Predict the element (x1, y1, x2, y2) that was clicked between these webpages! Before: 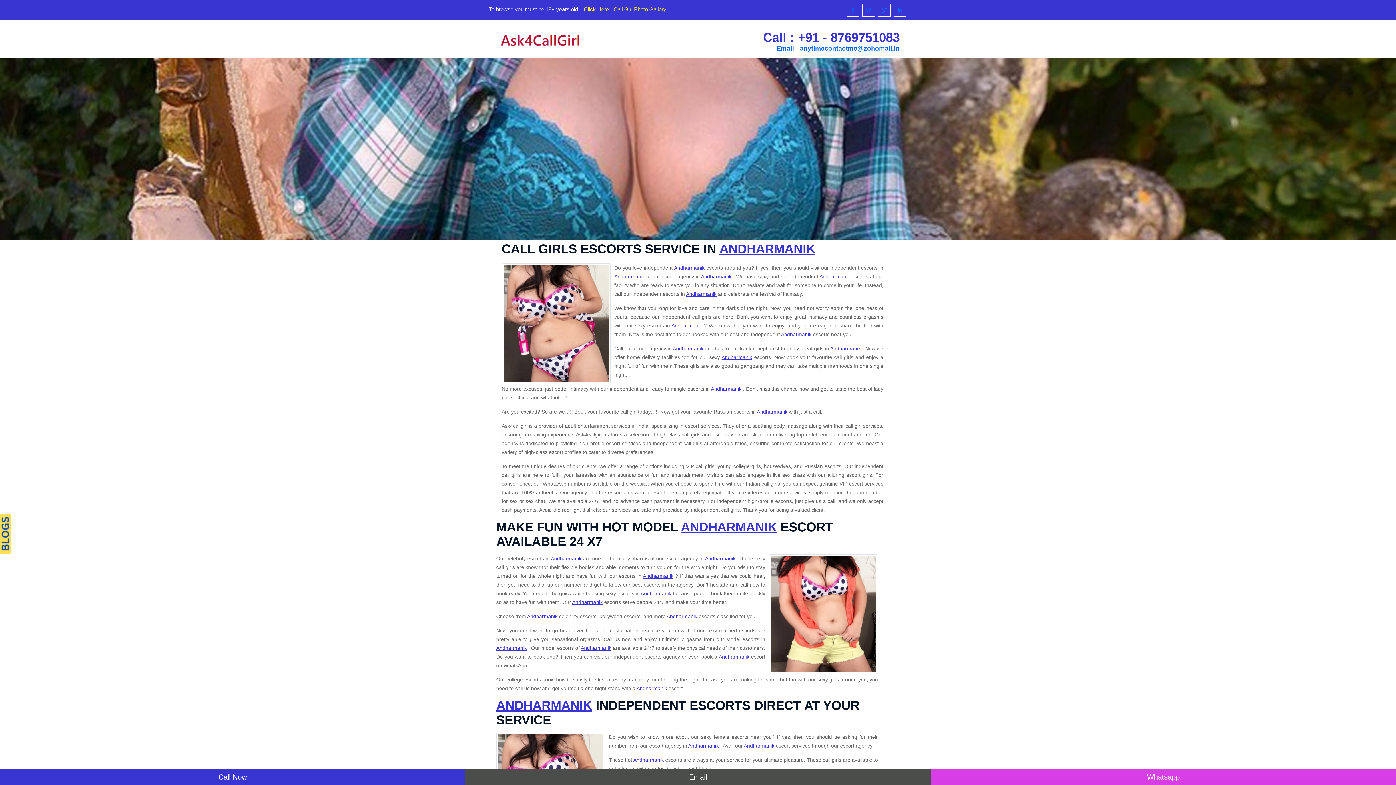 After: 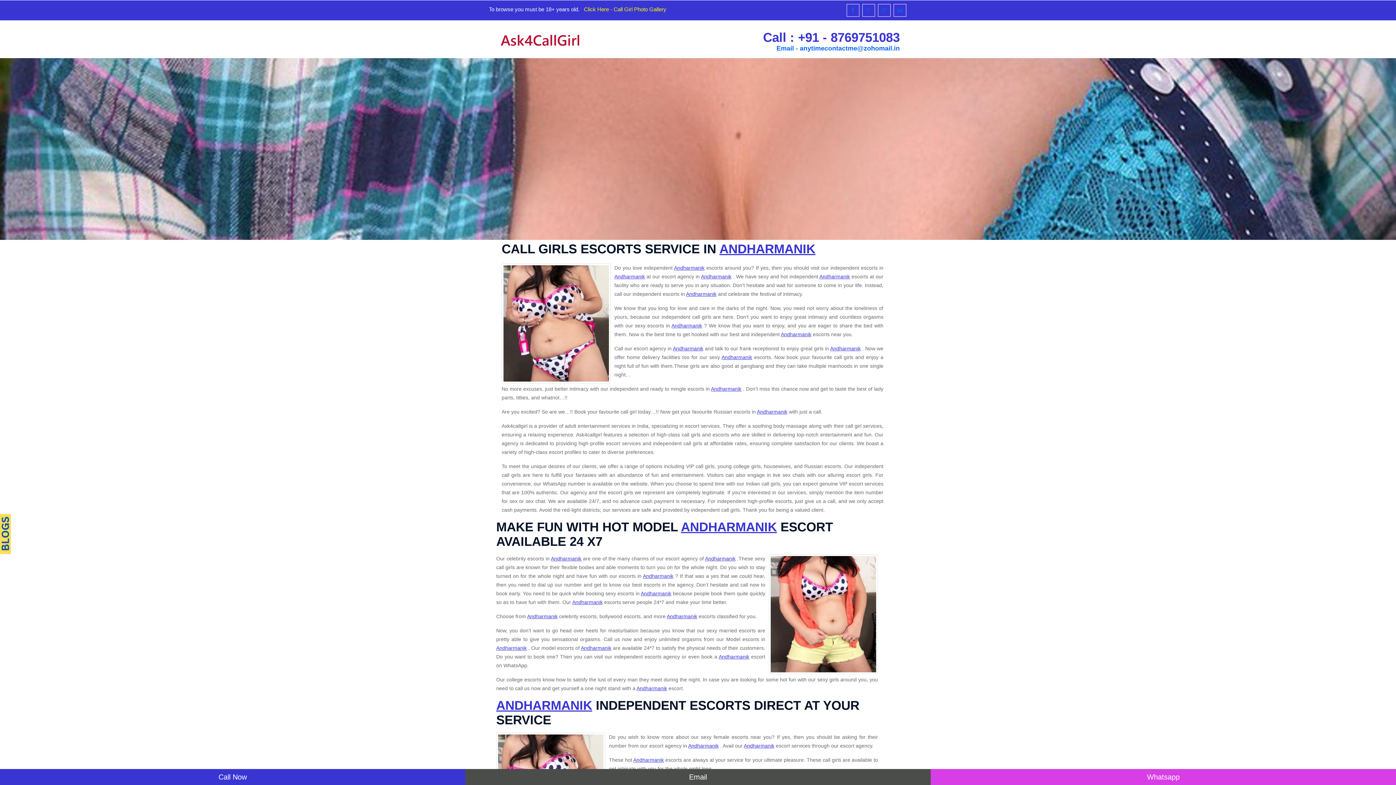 Action: label: Whatsapp bbox: (1147, 773, 1179, 781)